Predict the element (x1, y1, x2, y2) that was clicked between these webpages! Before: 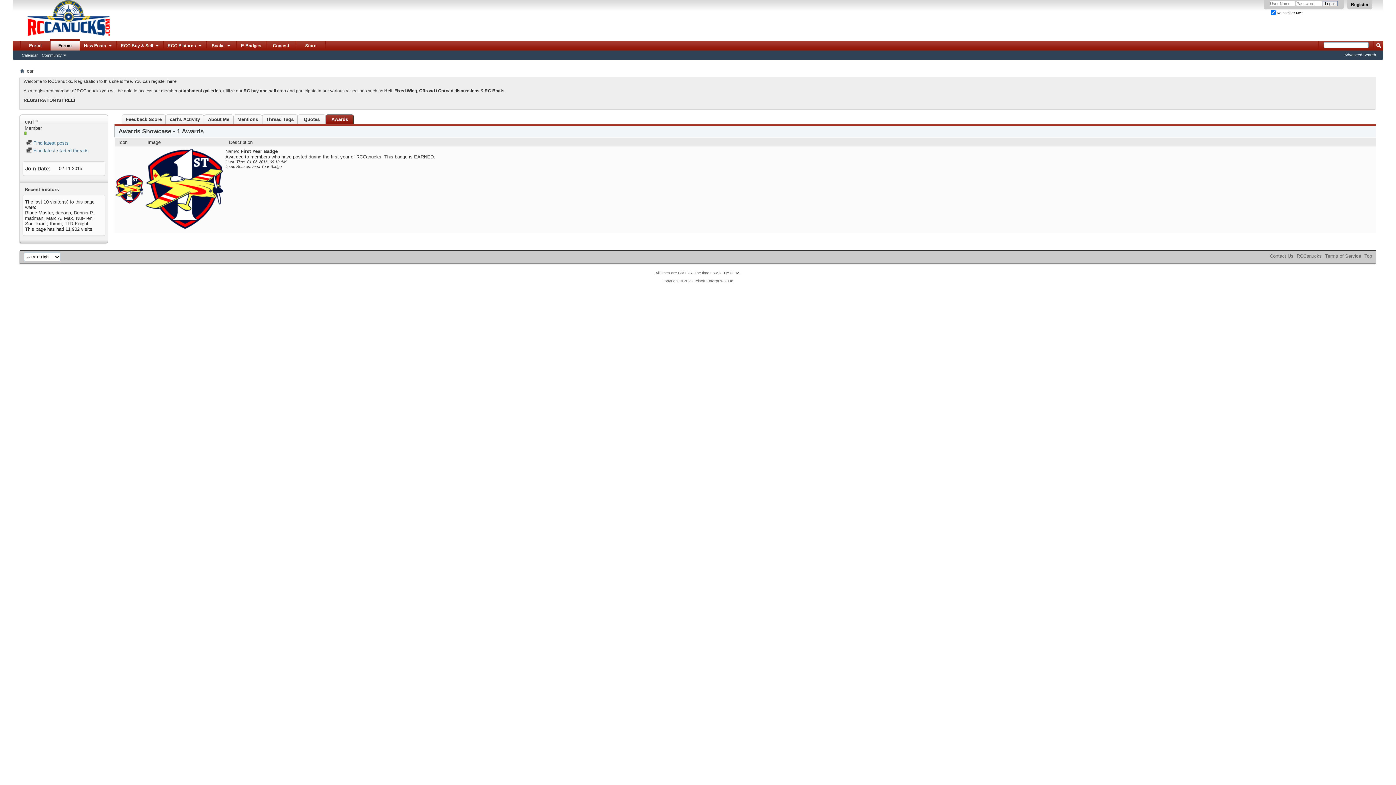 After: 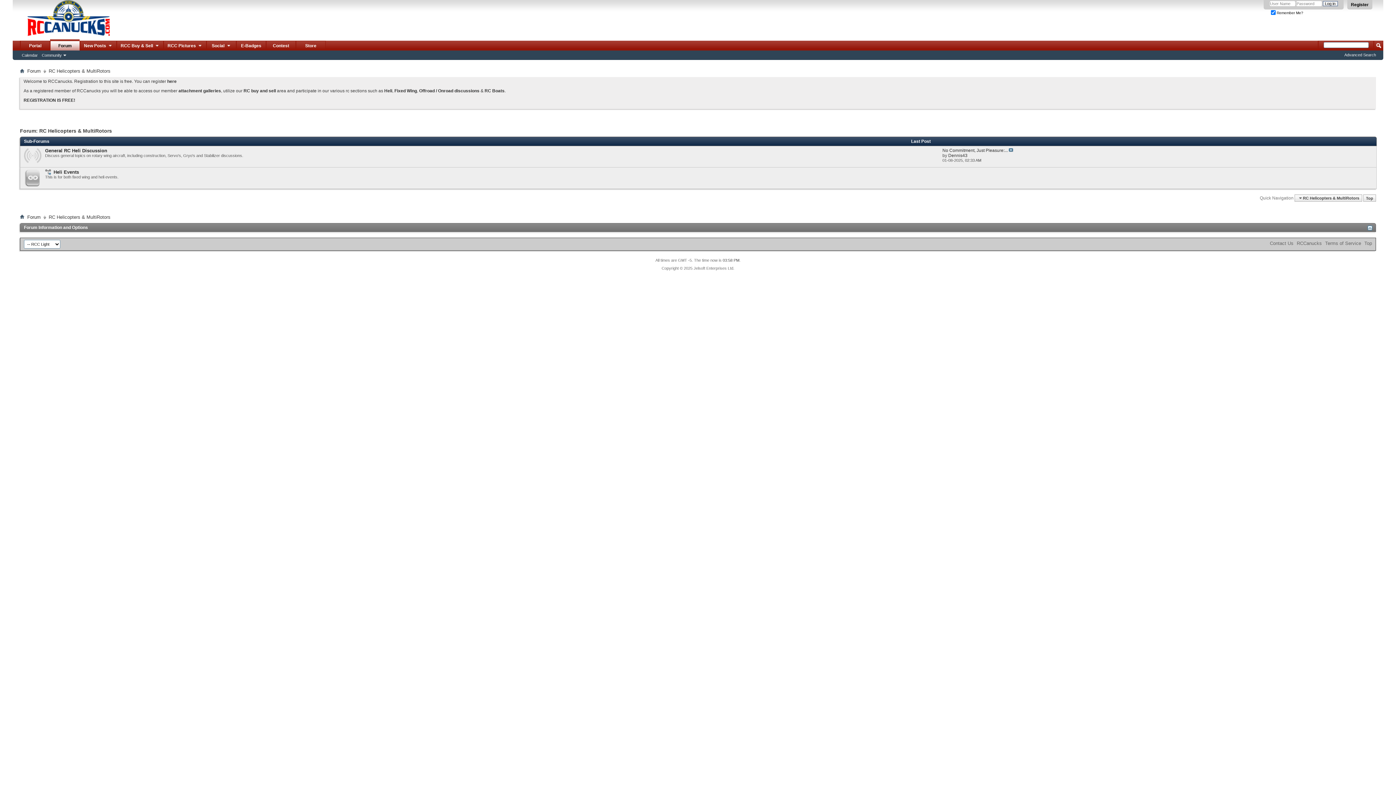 Action: bbox: (384, 88, 392, 93) label: Heli